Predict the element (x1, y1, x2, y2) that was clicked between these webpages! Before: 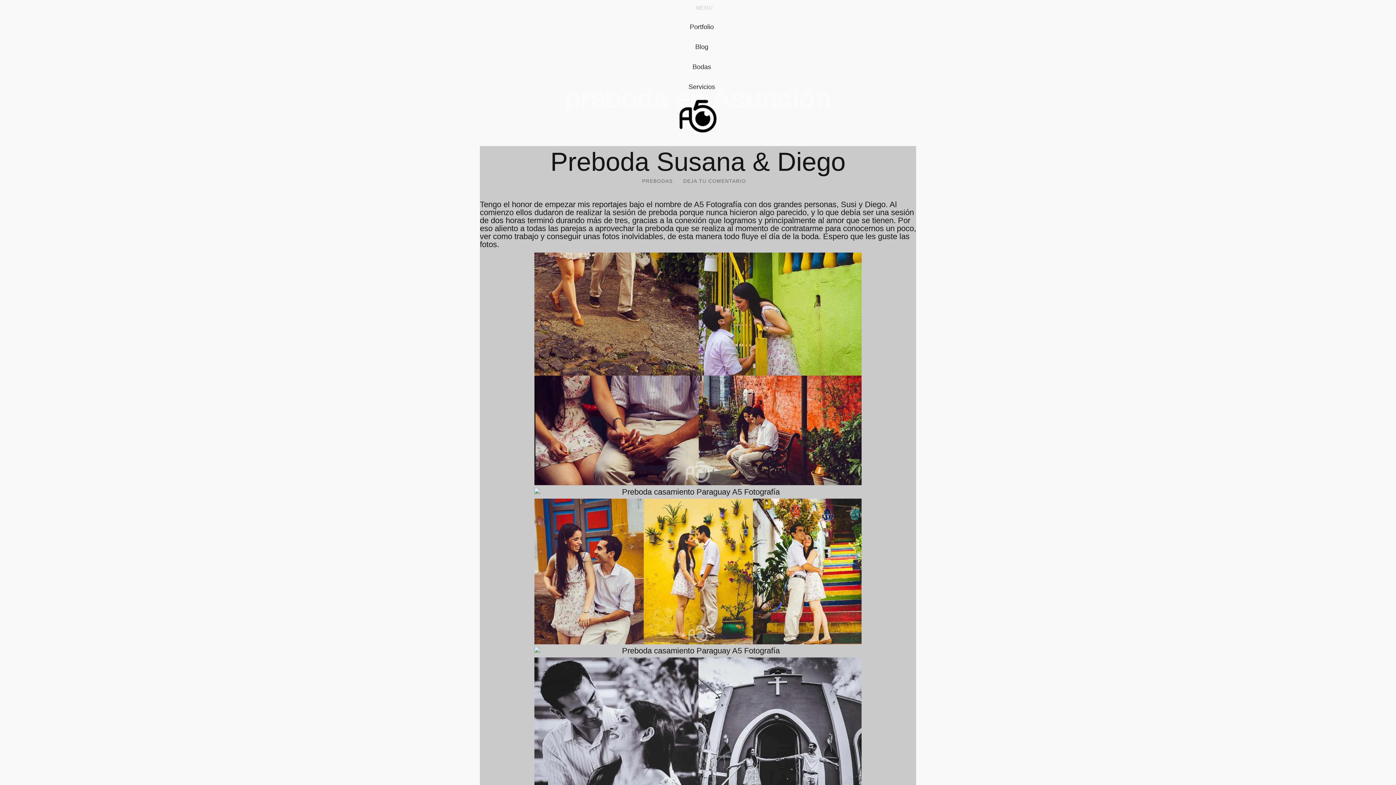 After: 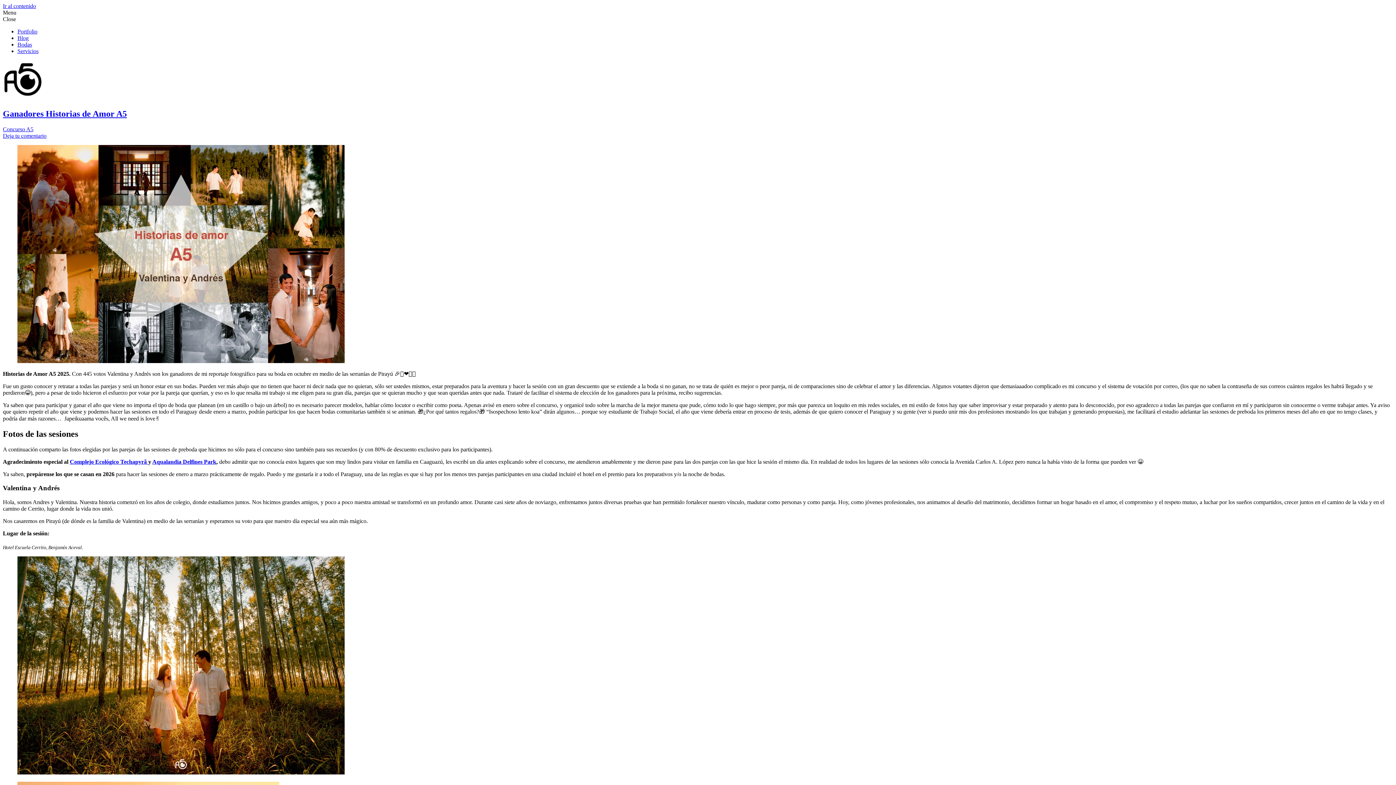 Action: label: Blog bbox: (7, 37, 1396, 57)